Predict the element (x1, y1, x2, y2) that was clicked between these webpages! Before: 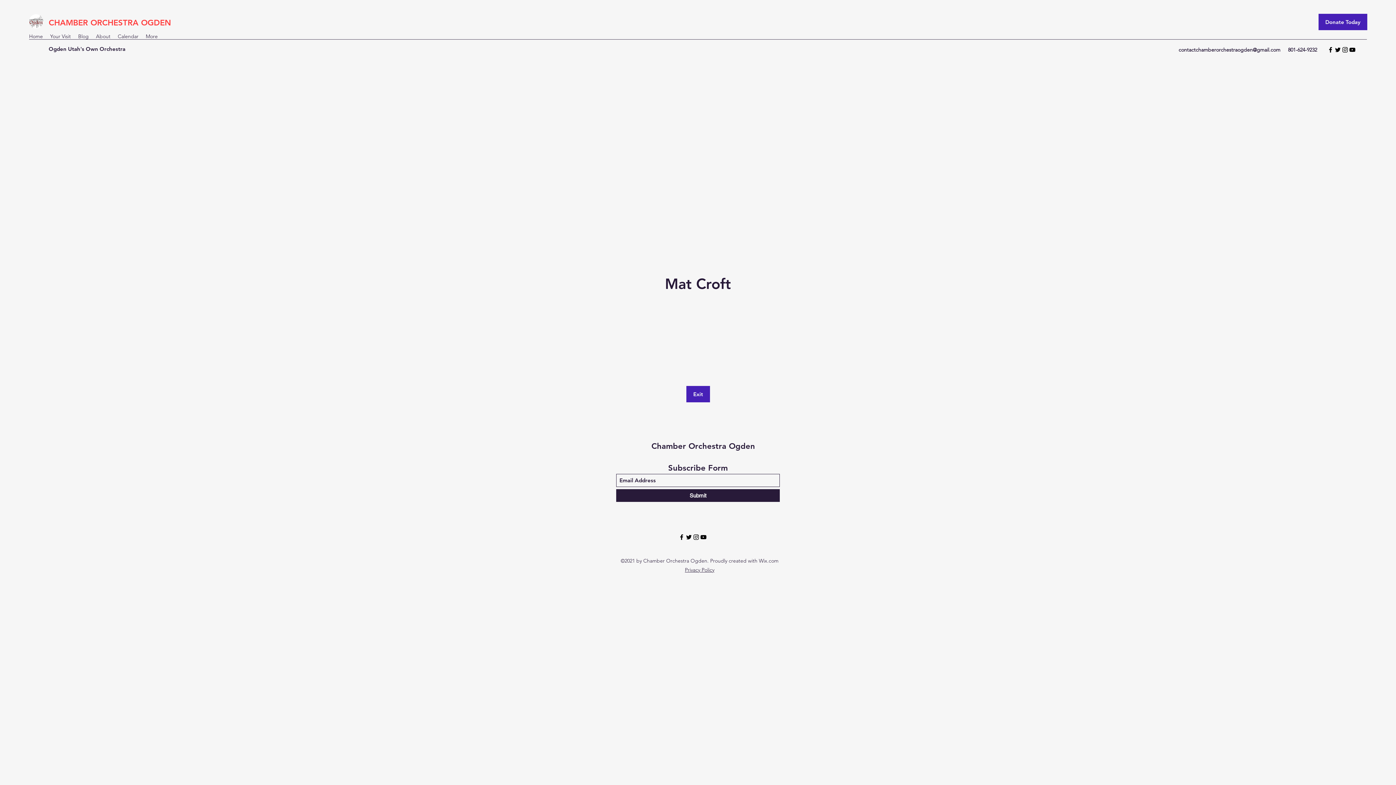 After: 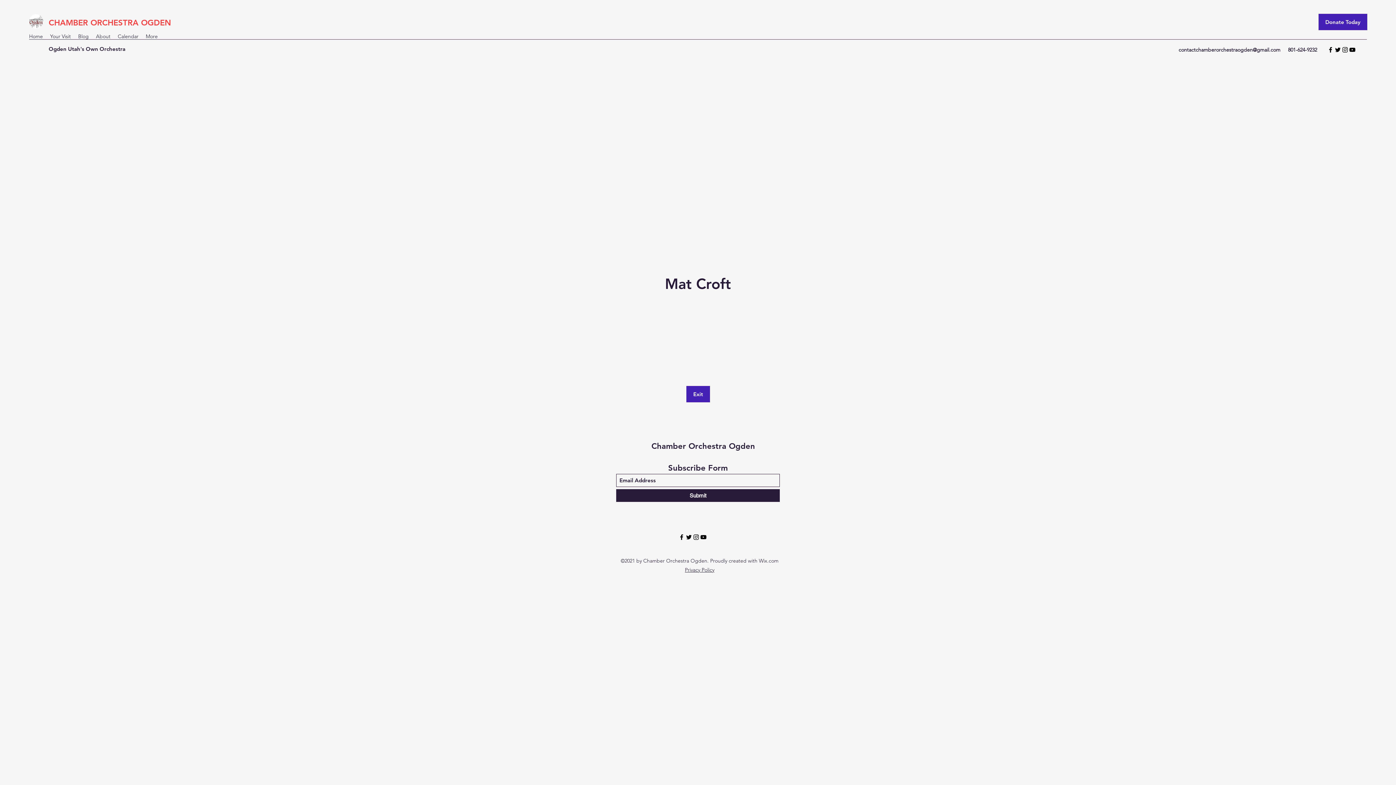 Action: bbox: (685, 533, 692, 541) label: Twitter